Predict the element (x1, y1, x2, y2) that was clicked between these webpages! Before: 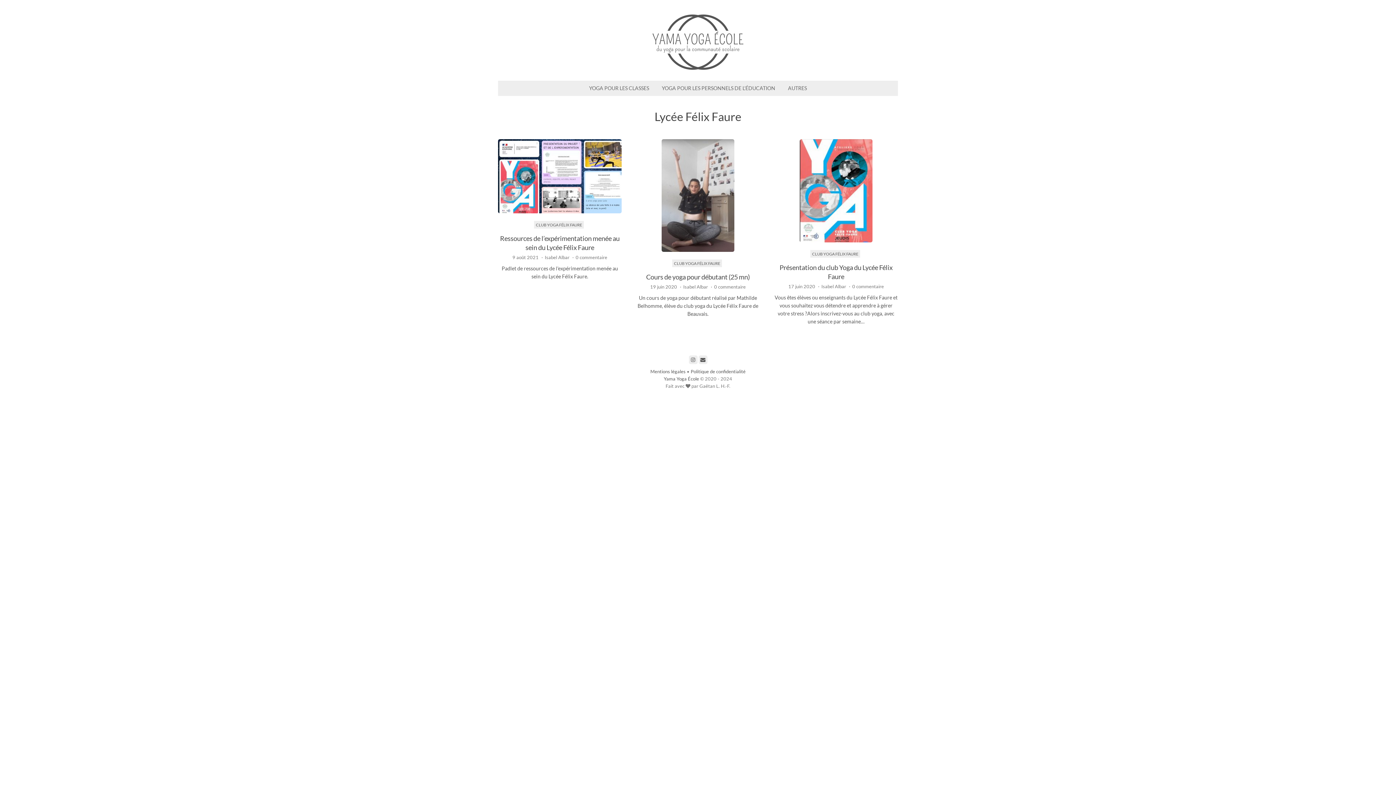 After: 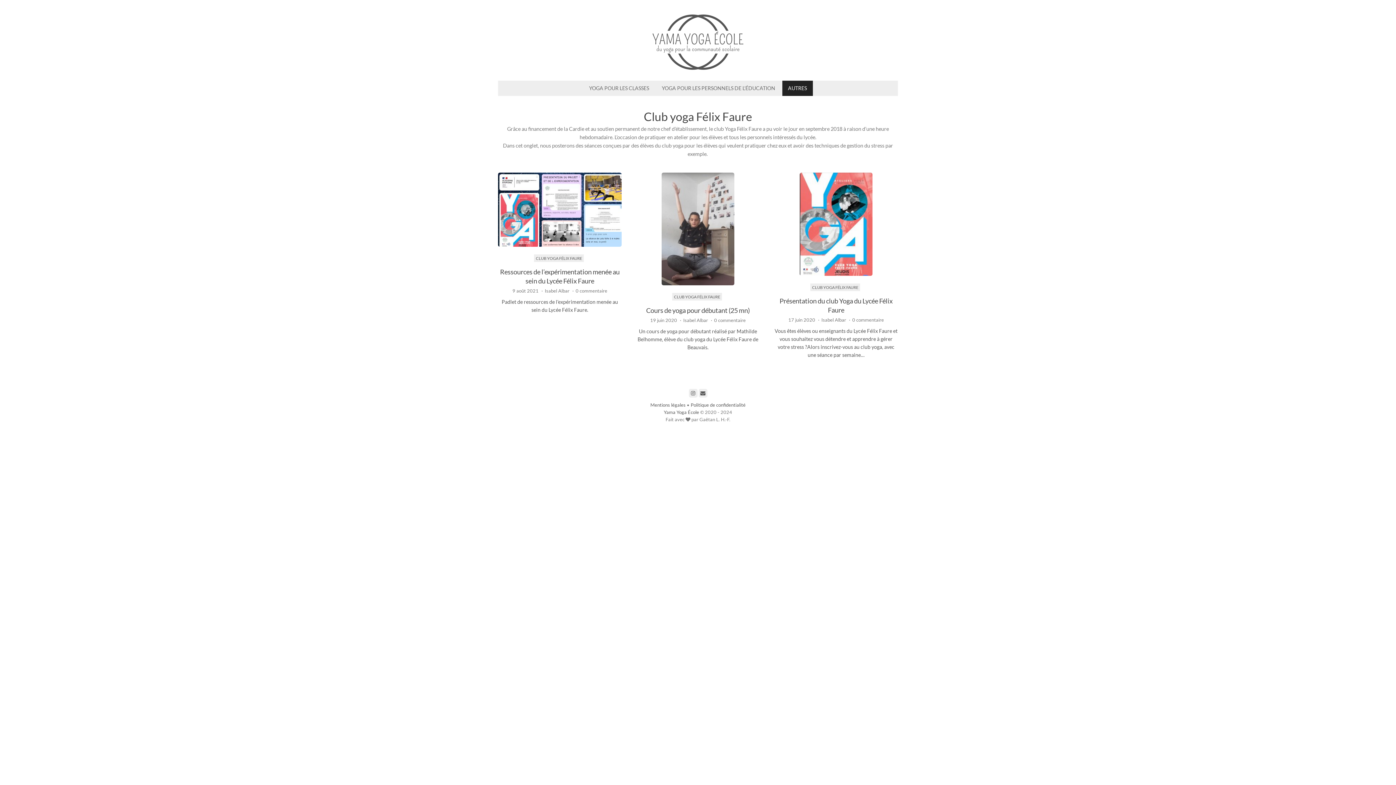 Action: bbox: (810, 250, 860, 257) label: CLUB YOGA FÉLIX FAURE